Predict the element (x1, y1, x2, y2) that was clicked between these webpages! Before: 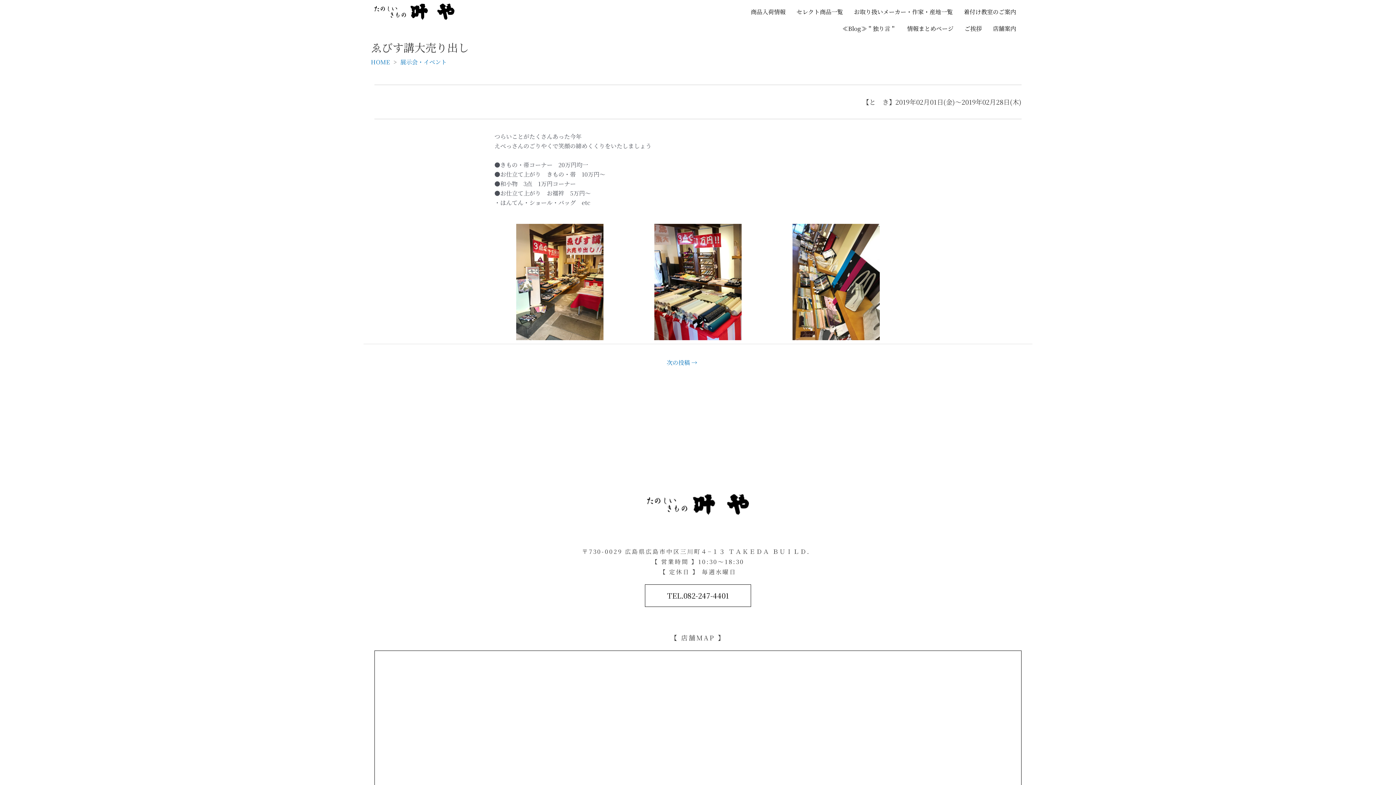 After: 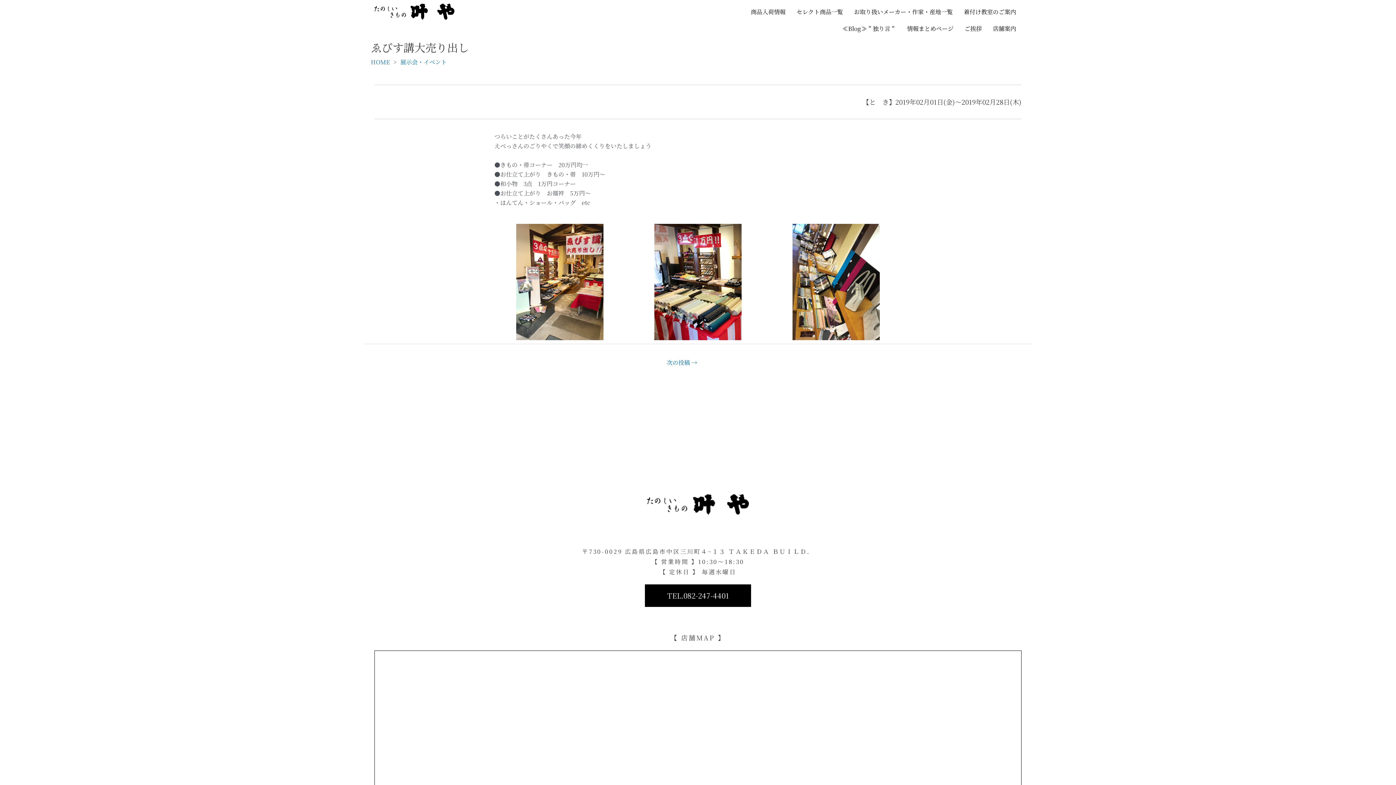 Action: bbox: (645, 584, 751, 607) label: TEL.082-247-4401